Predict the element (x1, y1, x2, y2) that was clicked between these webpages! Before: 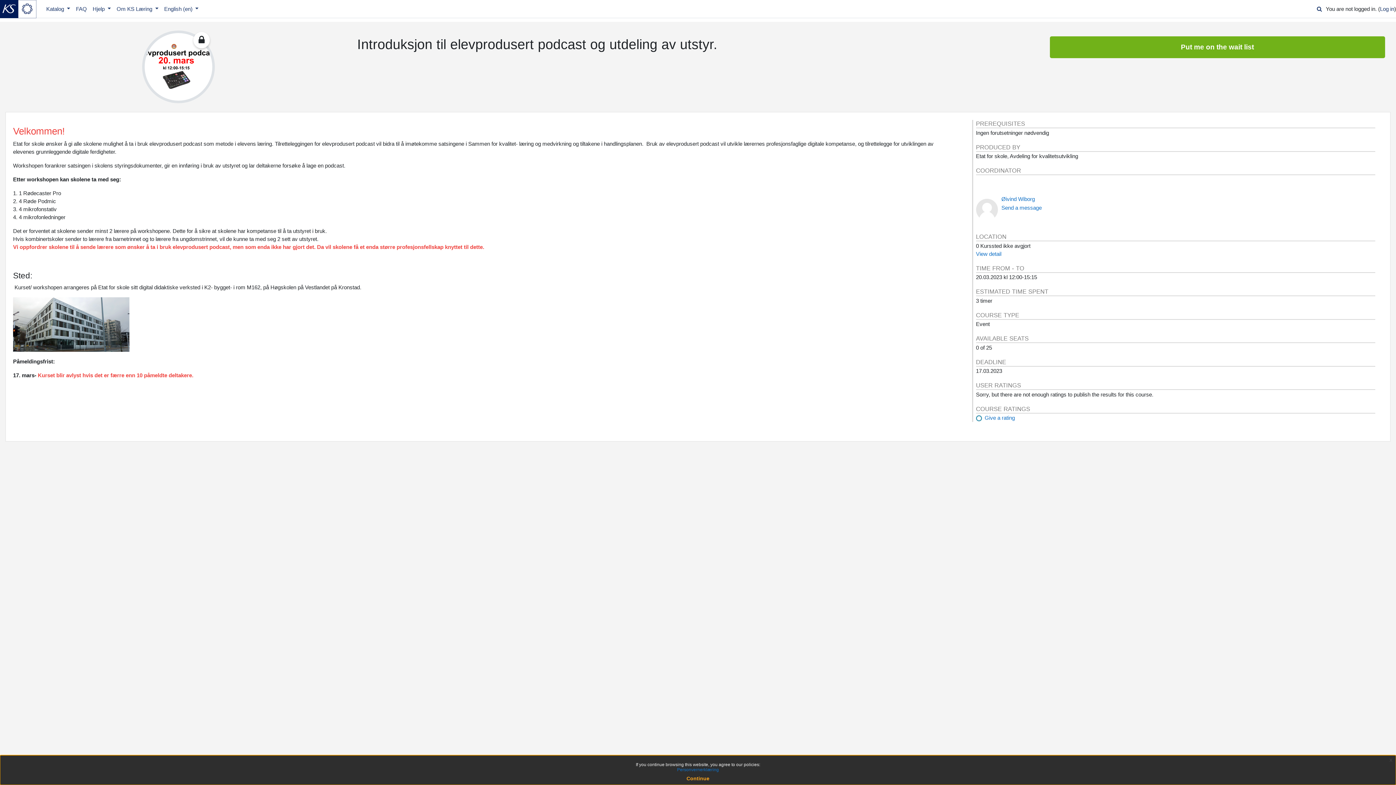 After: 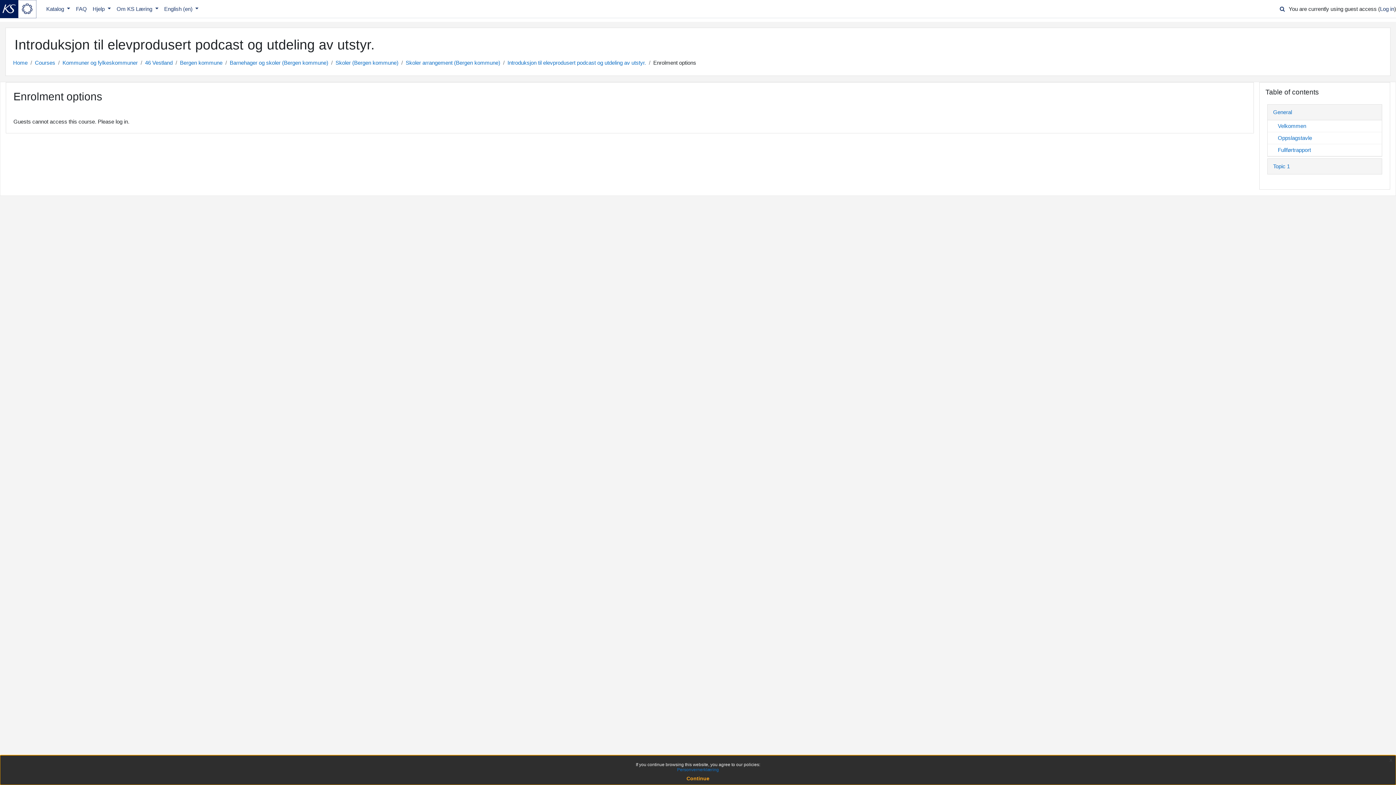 Action: bbox: (984, 414, 1015, 421) label: Give a rating